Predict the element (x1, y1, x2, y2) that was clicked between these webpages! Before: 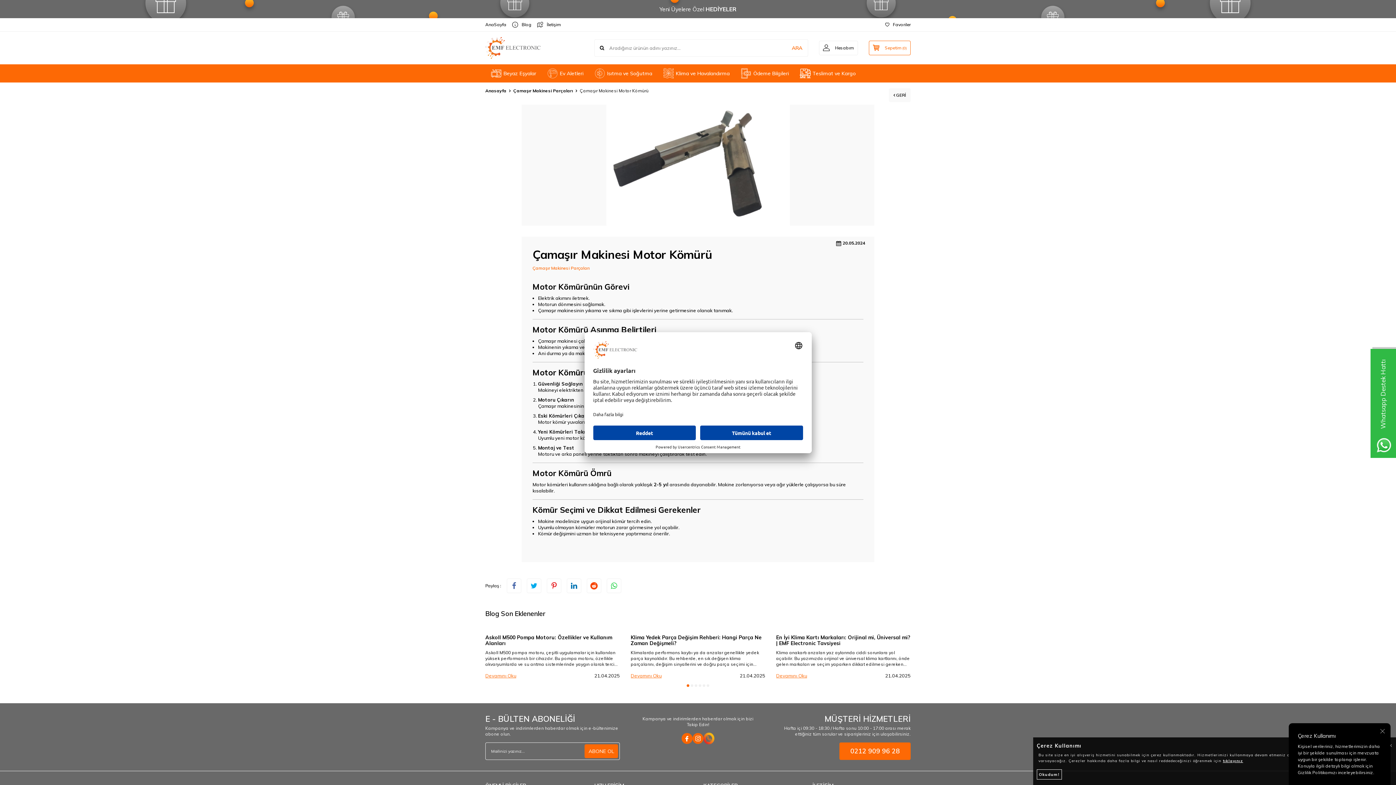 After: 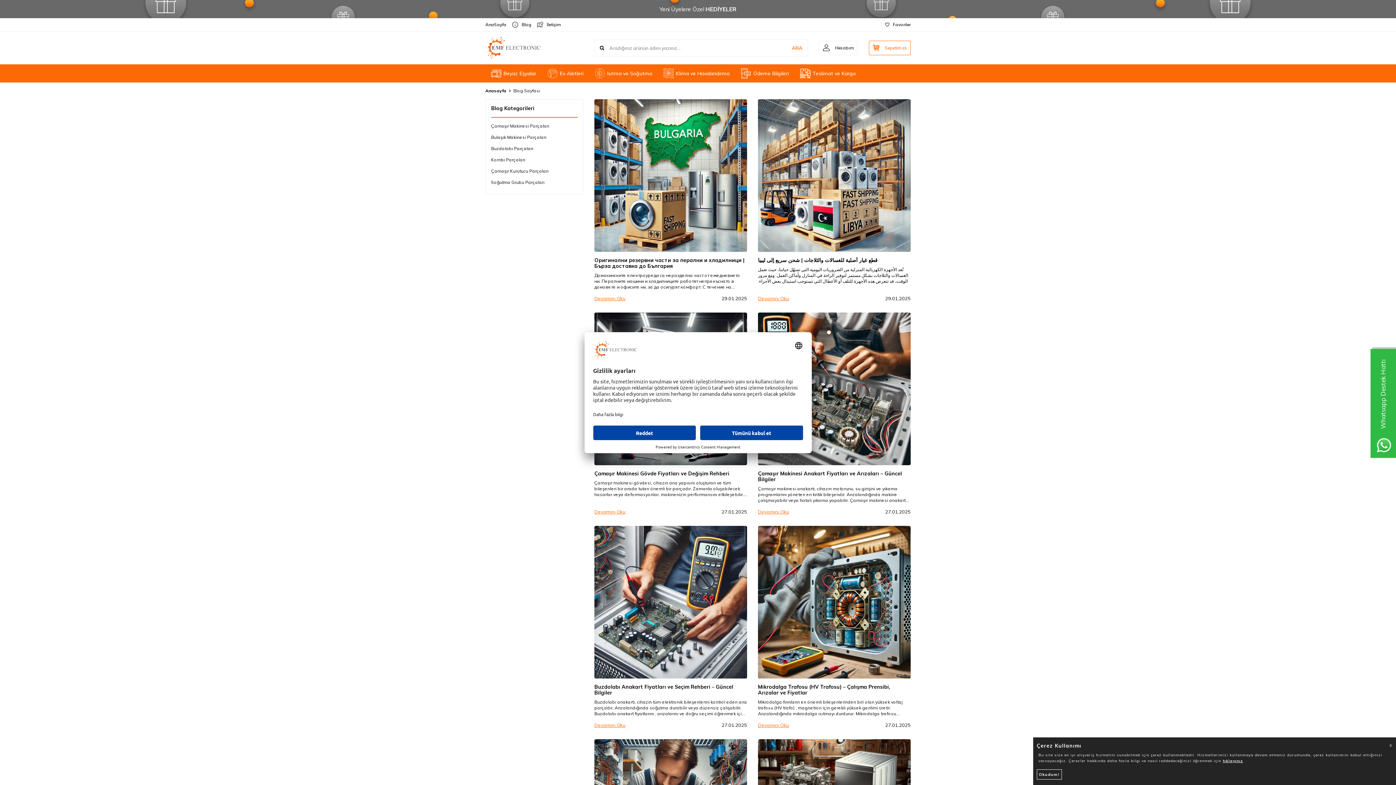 Action: bbox: (512, 21, 531, 27) label: Blog